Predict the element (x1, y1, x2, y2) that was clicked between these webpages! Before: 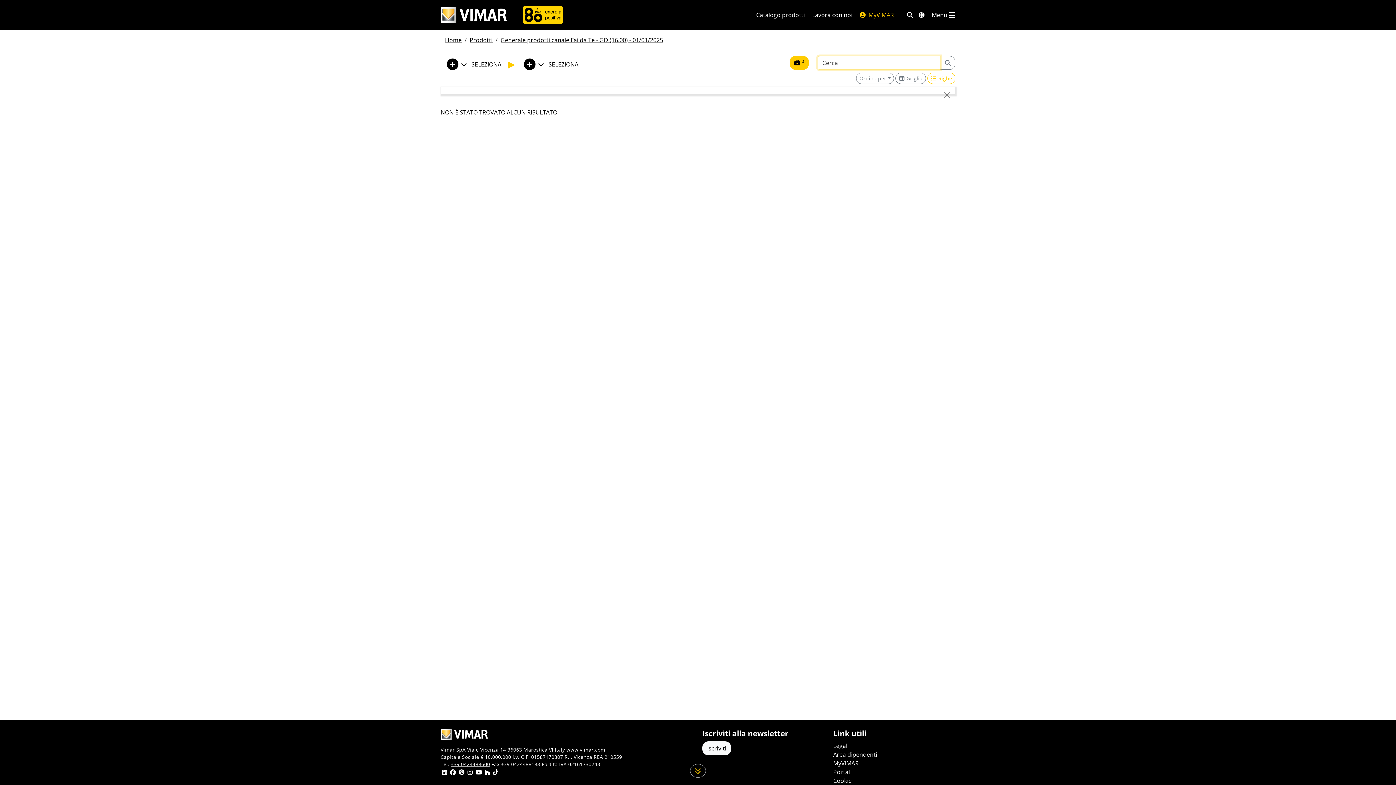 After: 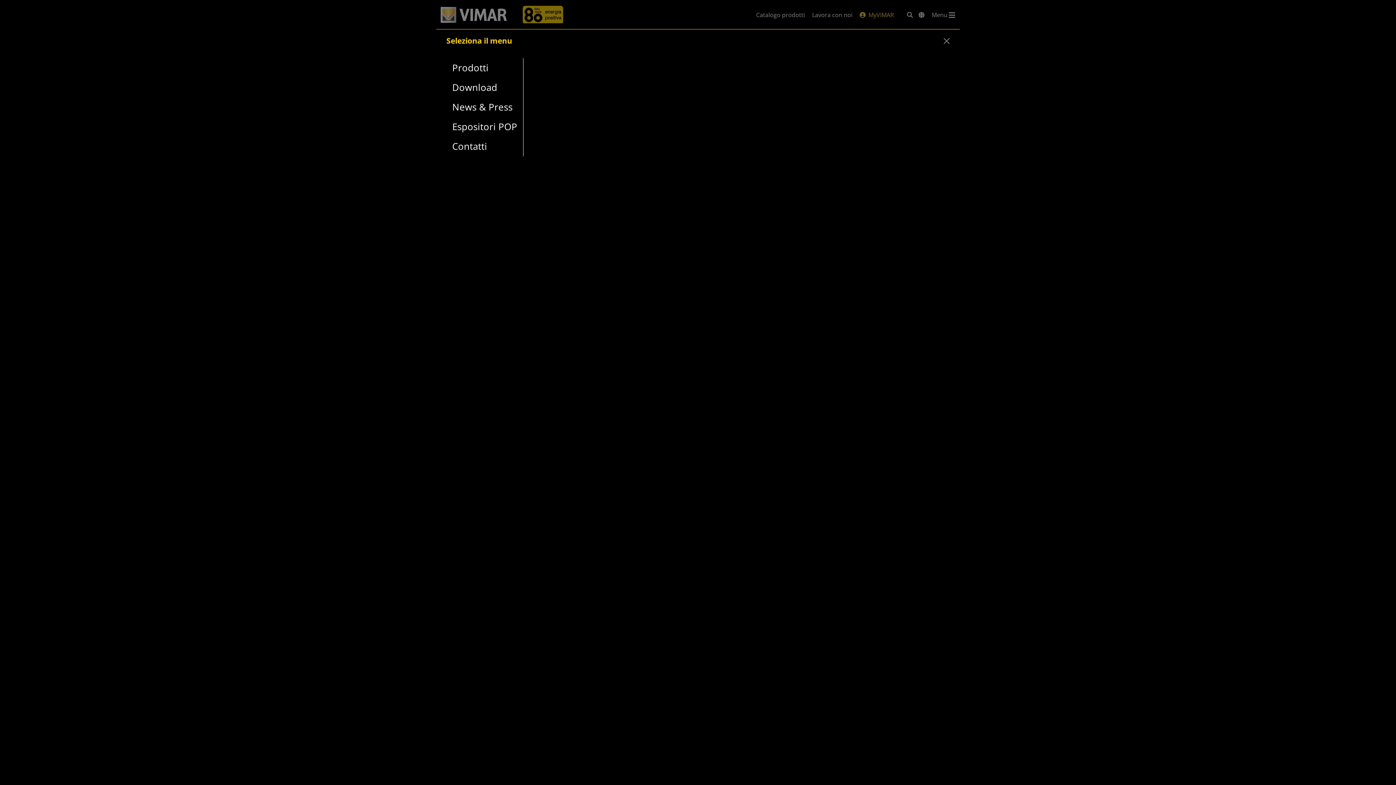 Action: label: Menu principale bbox: (927, 10, 960, 19)